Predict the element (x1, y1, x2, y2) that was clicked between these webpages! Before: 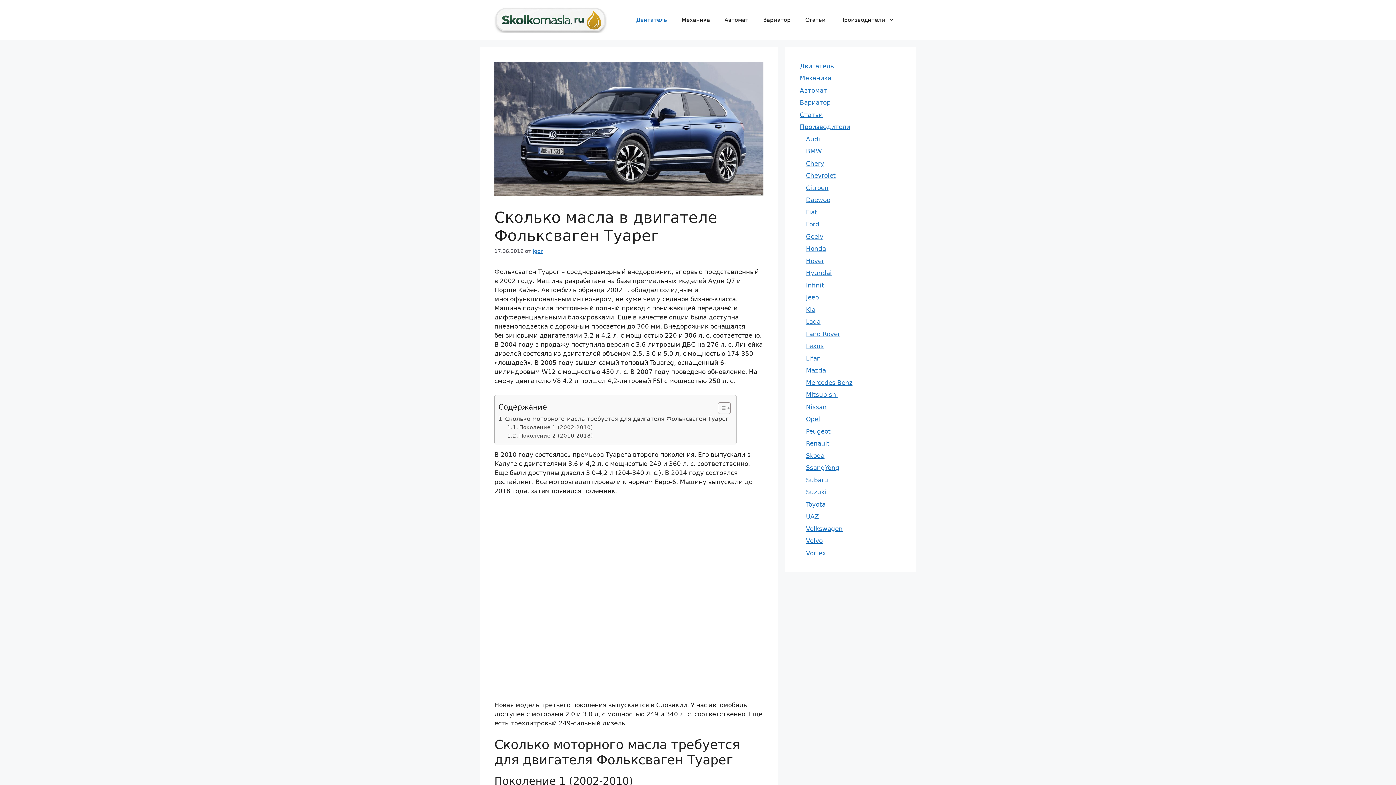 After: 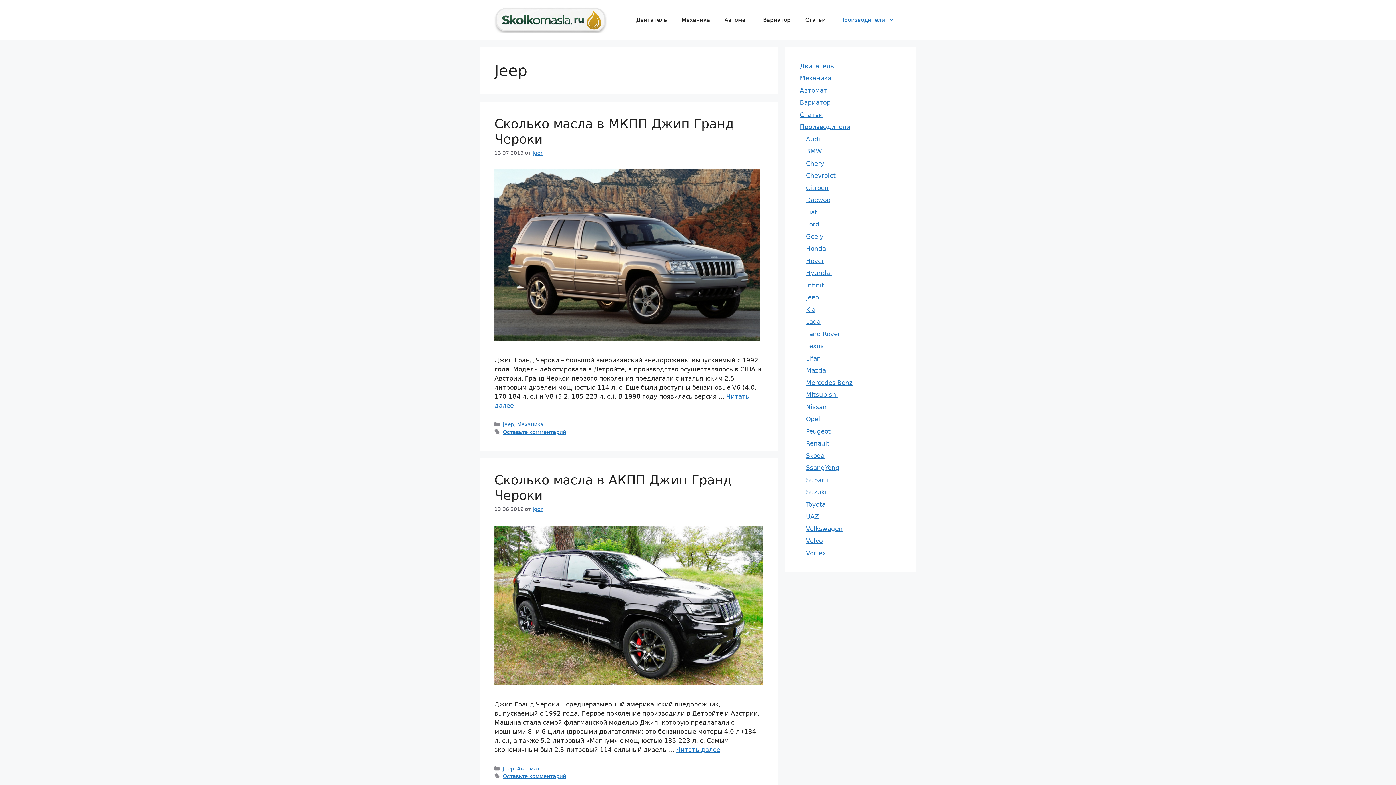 Action: bbox: (806, 293, 819, 301) label: Jeep